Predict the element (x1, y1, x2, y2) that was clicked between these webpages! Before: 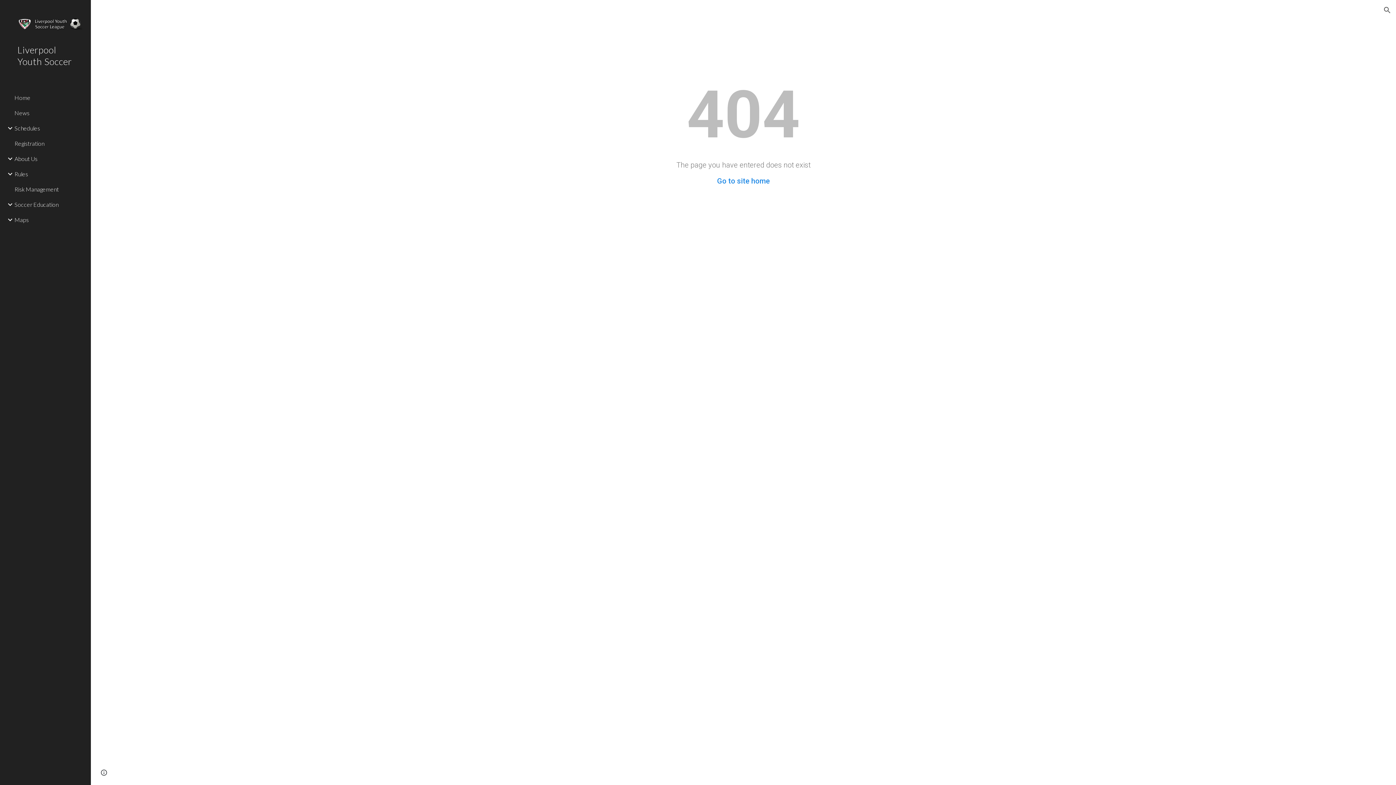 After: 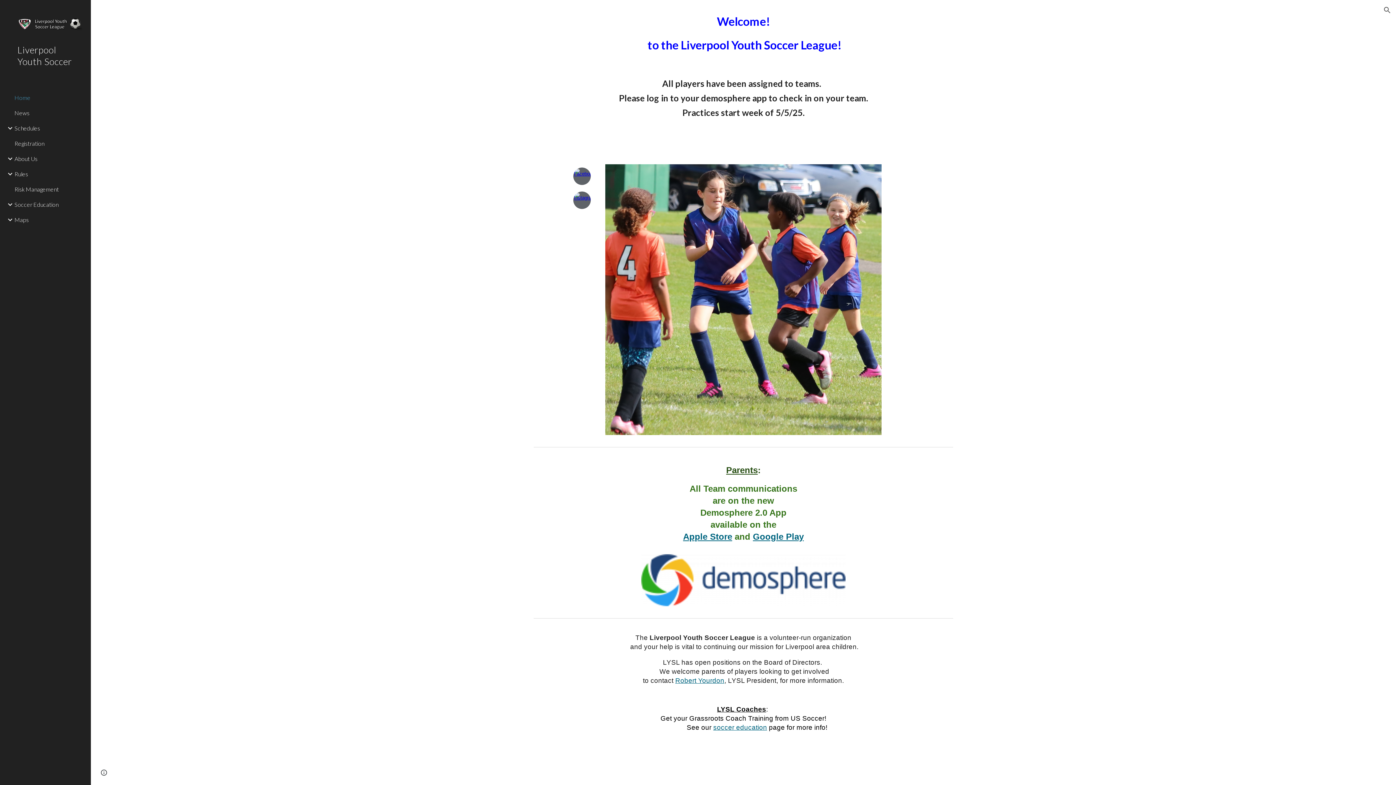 Action: label: Go to site home bbox: (717, 176, 770, 185)